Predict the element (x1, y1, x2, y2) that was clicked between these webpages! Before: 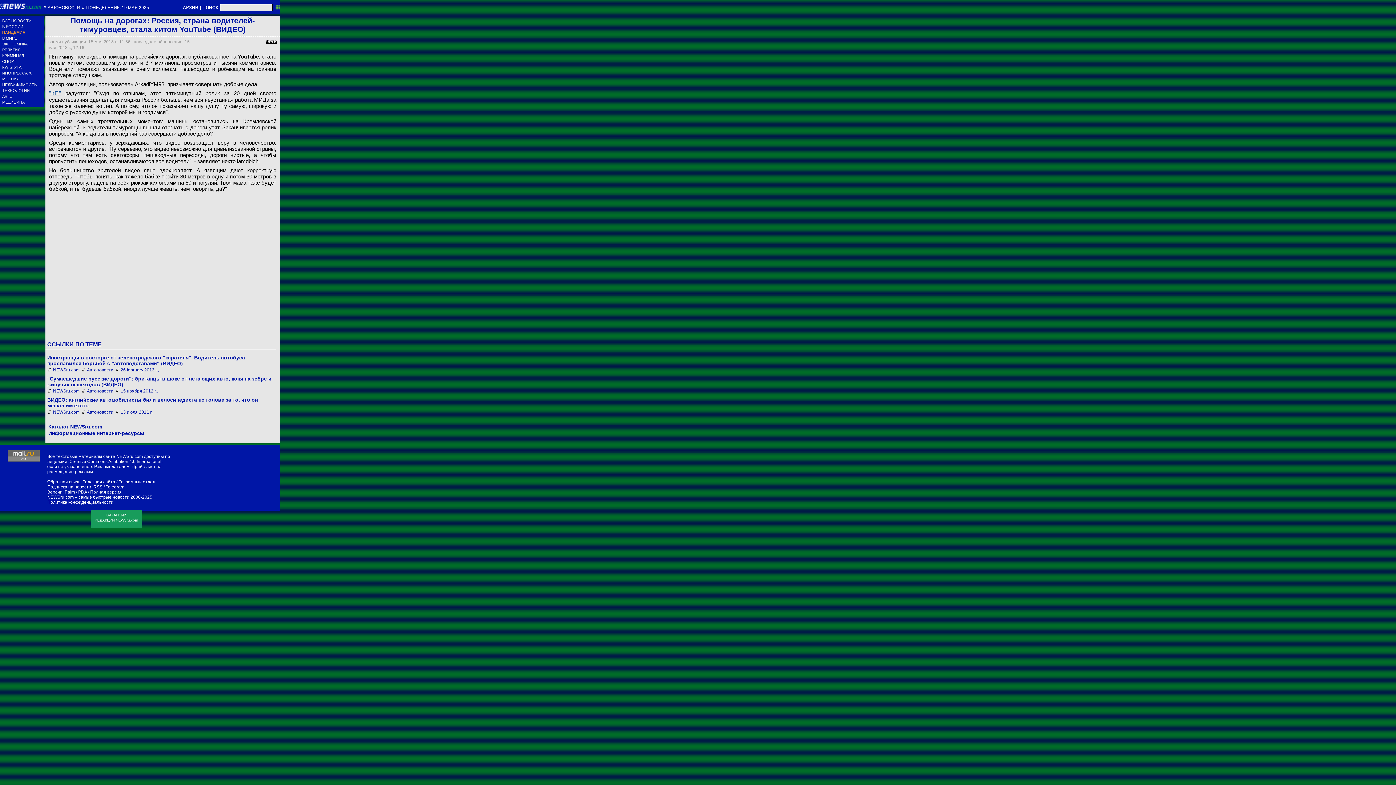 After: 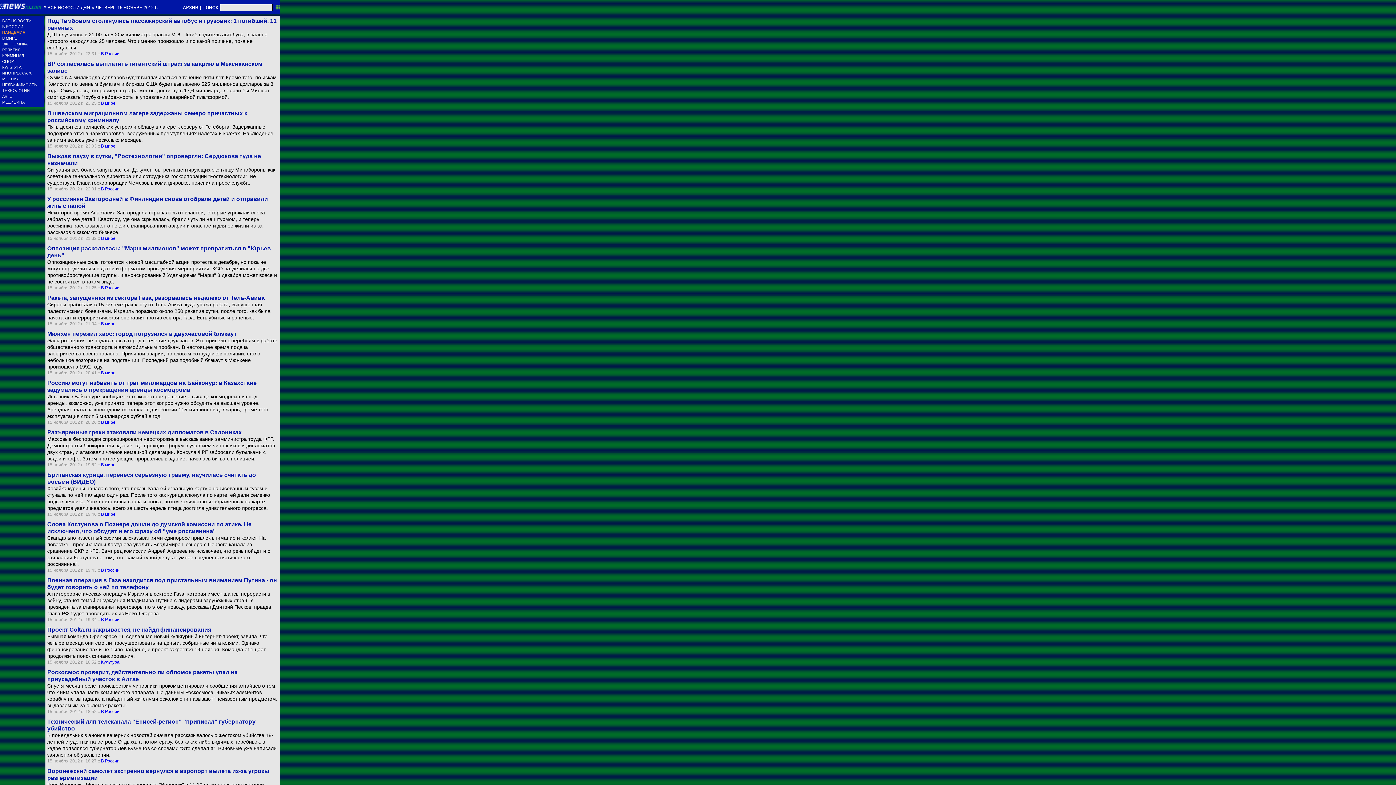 Action: label: 15 ноября 2012 г., bbox: (120, 388, 157, 393)